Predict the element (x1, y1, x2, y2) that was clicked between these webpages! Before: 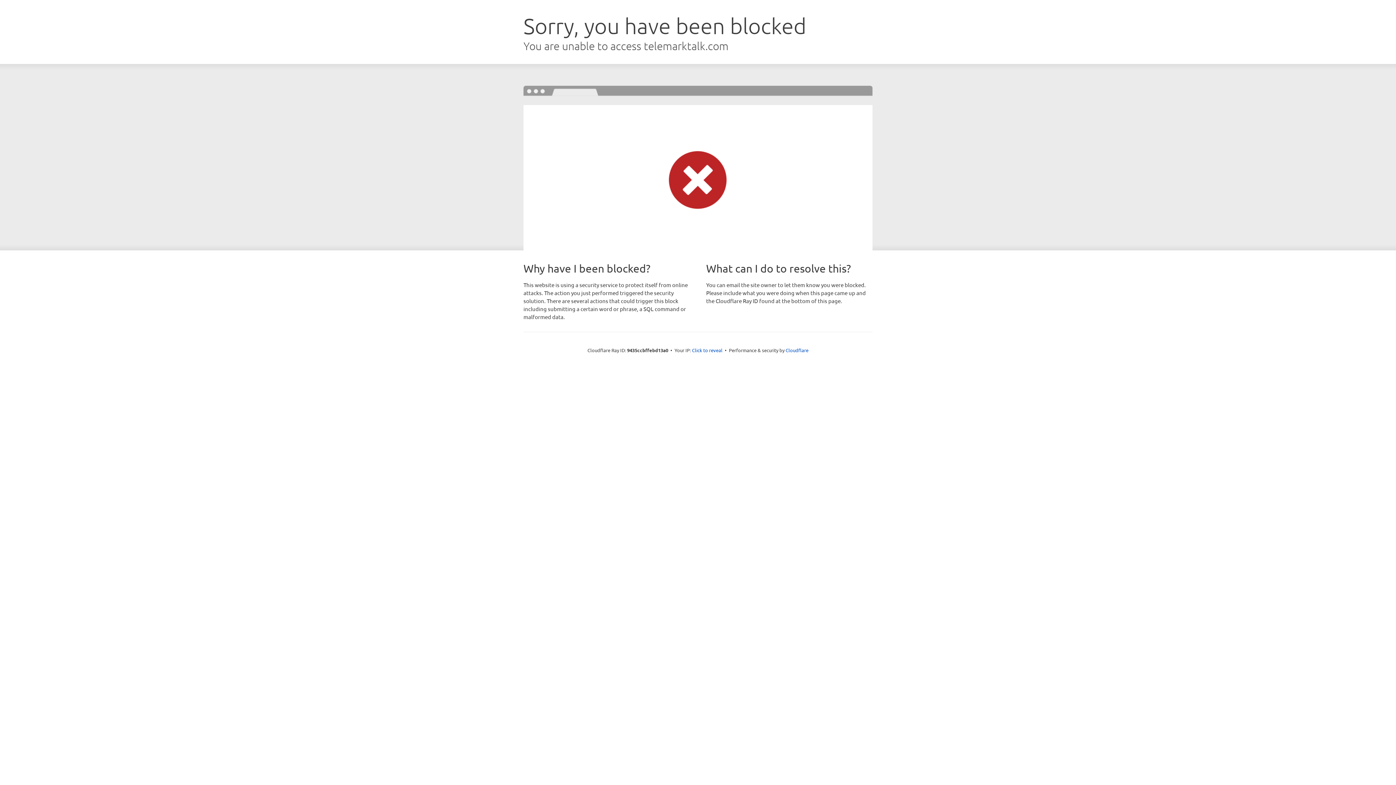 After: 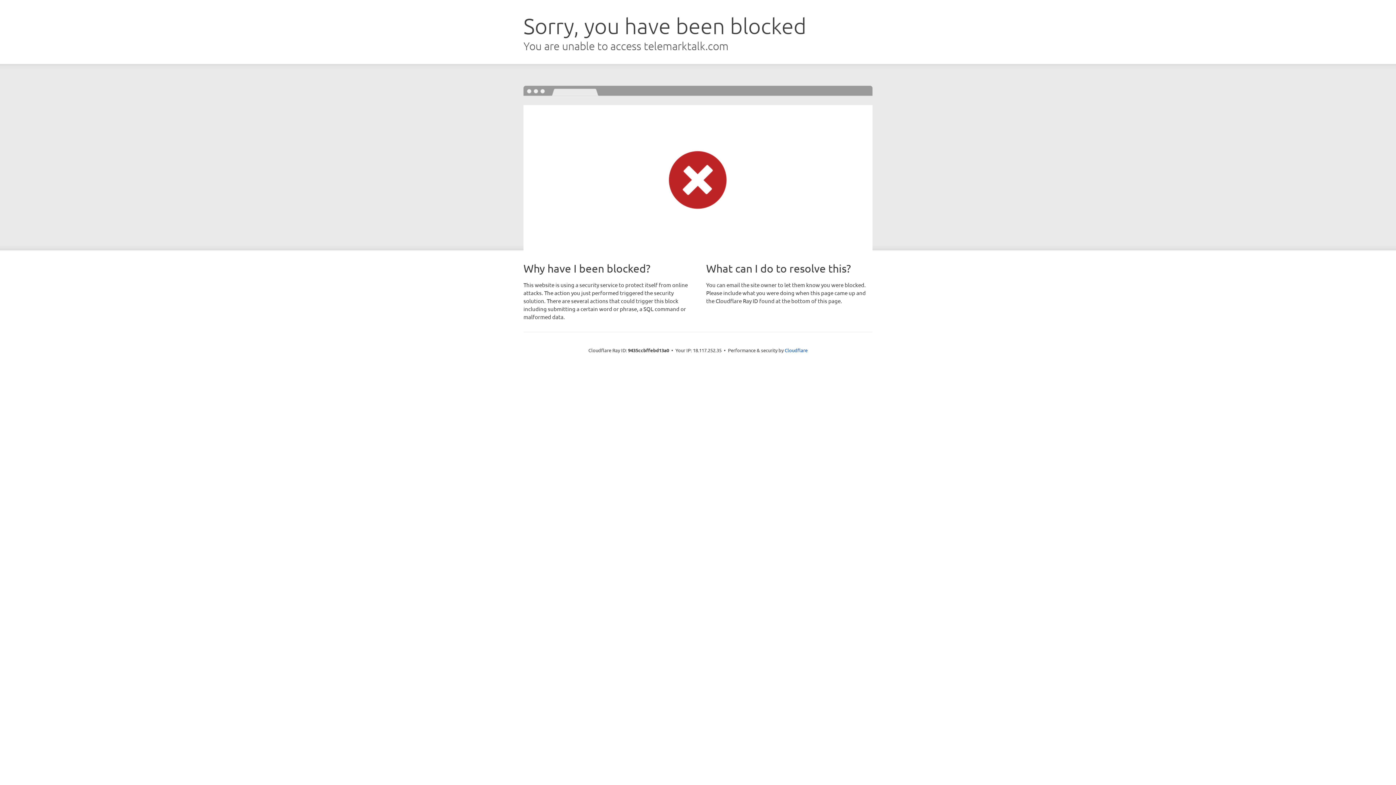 Action: label: Click to reveal bbox: (692, 346, 722, 353)